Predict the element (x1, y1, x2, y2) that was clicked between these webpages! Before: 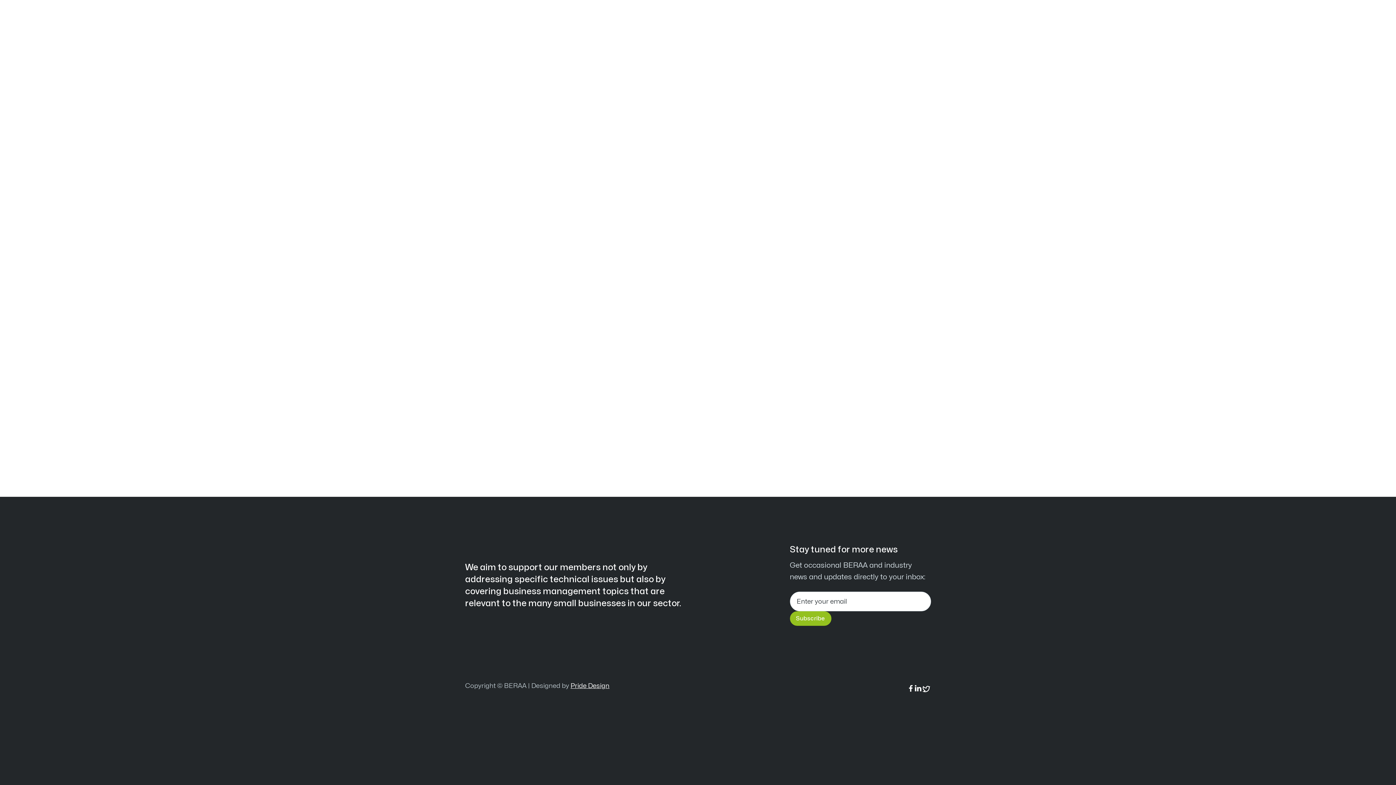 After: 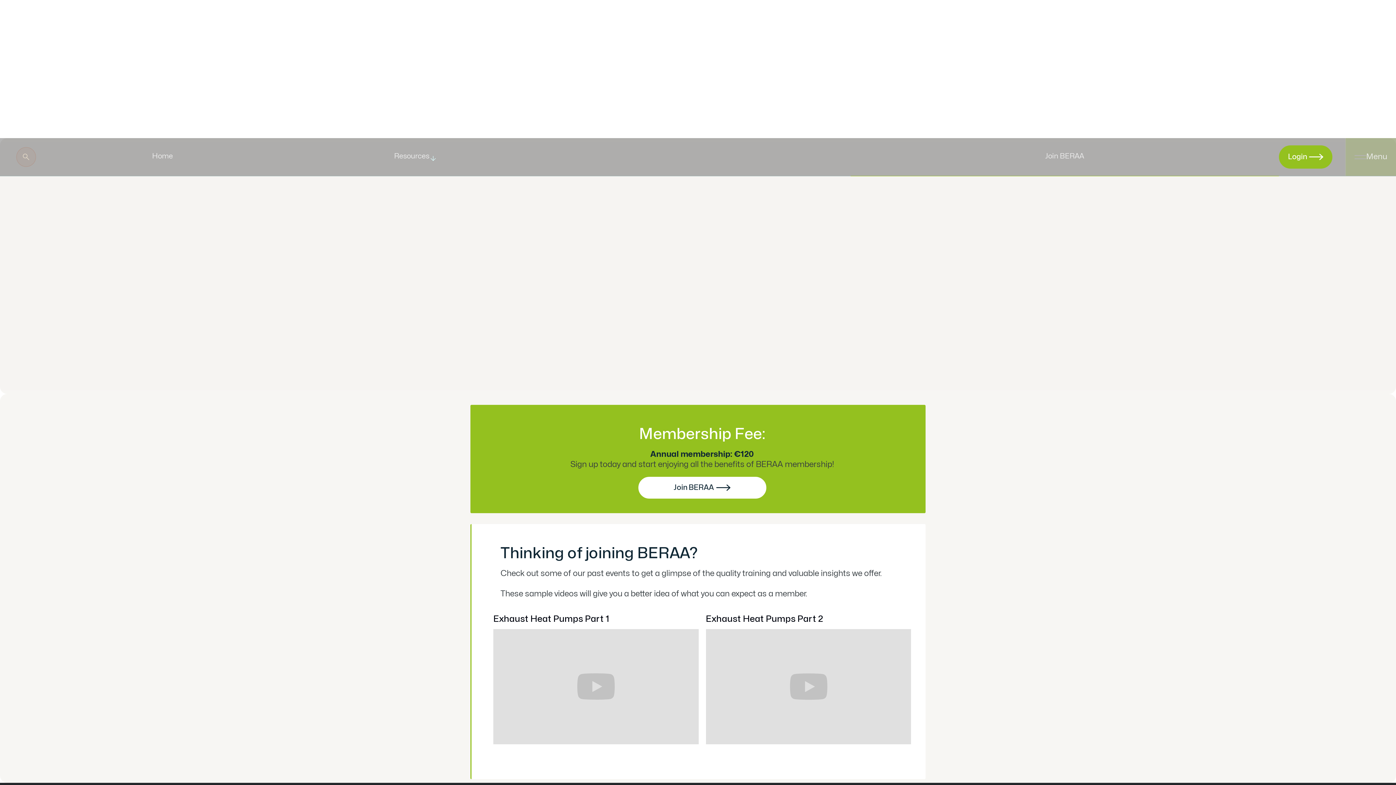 Action: label: Go to homepage
 bbox: (513, 397, 605, 421)